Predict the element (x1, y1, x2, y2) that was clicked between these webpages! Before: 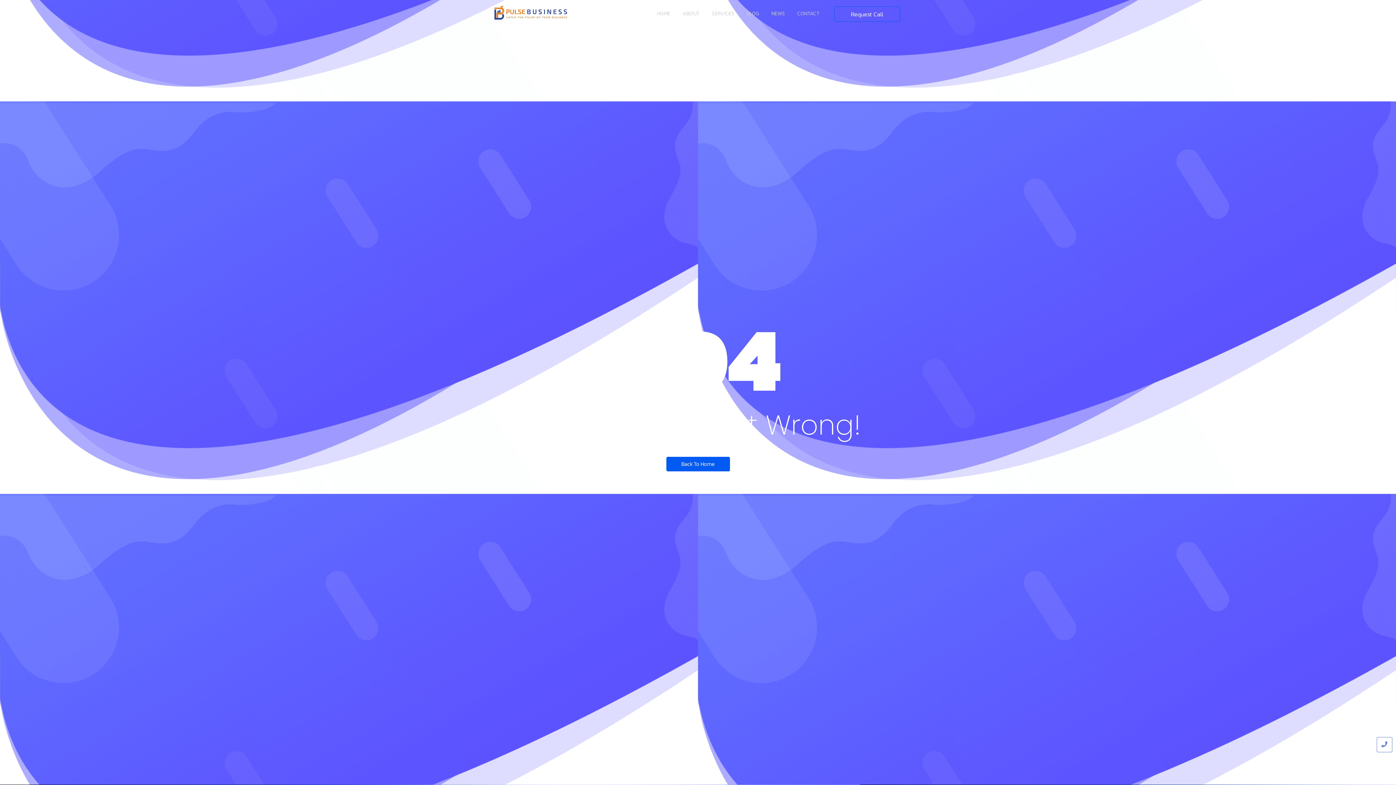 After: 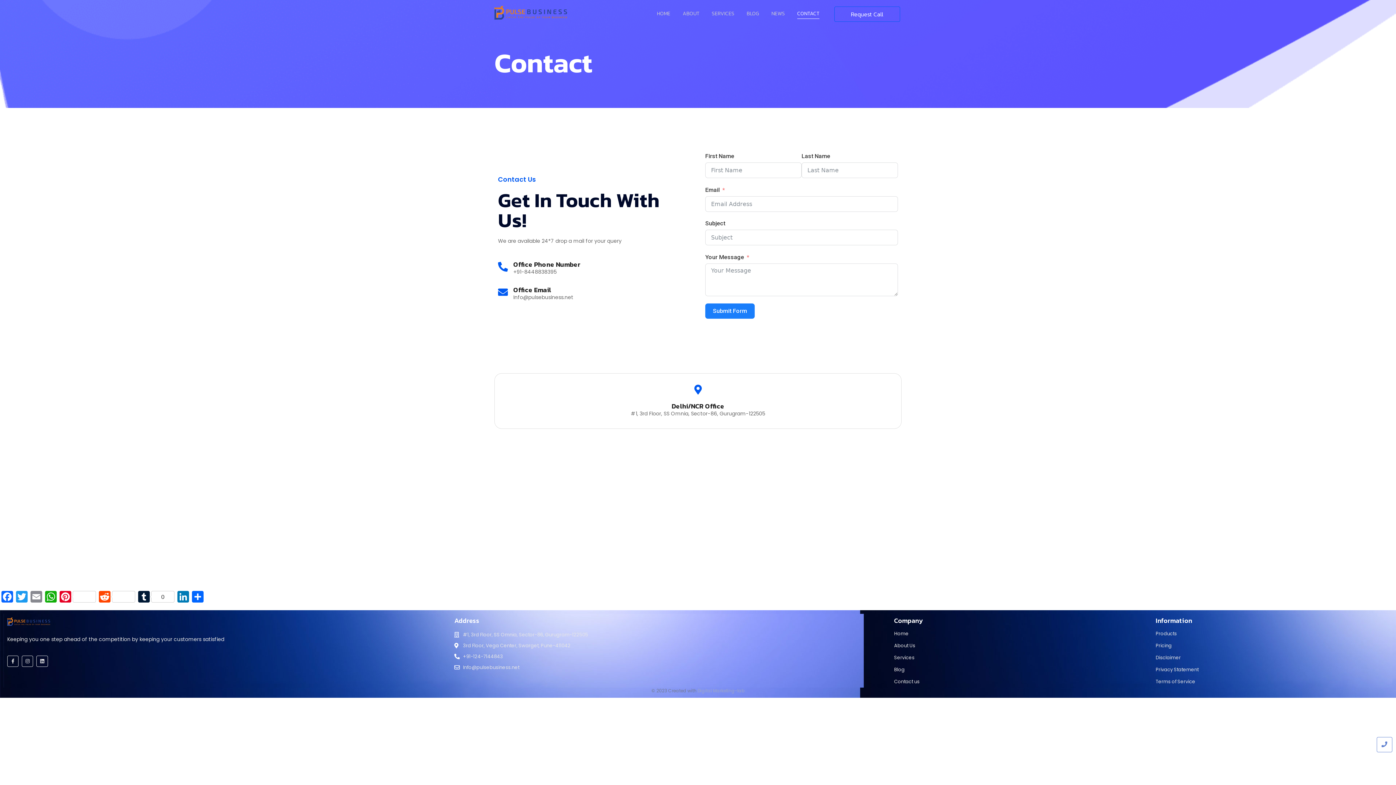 Action: label: CONTACT bbox: (794, 3, 822, 24)